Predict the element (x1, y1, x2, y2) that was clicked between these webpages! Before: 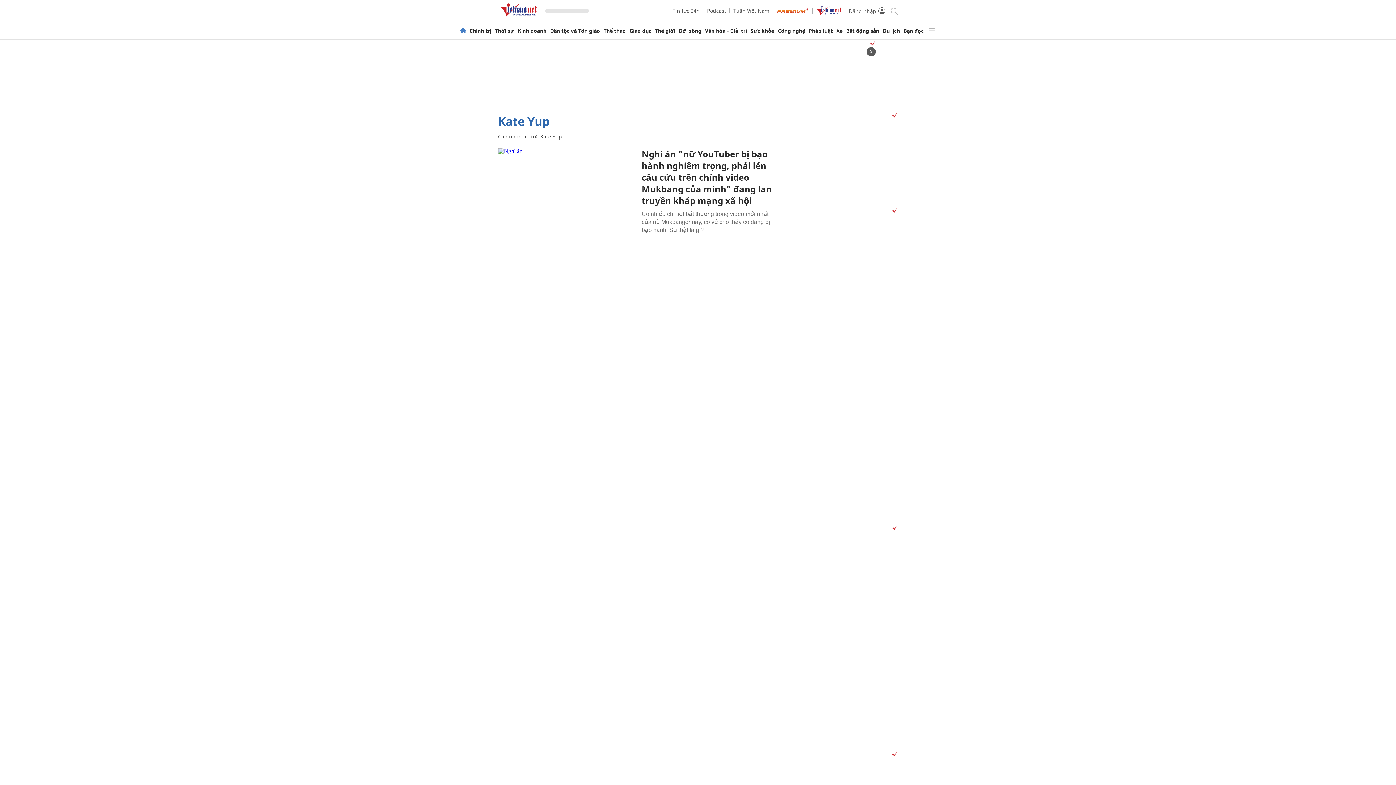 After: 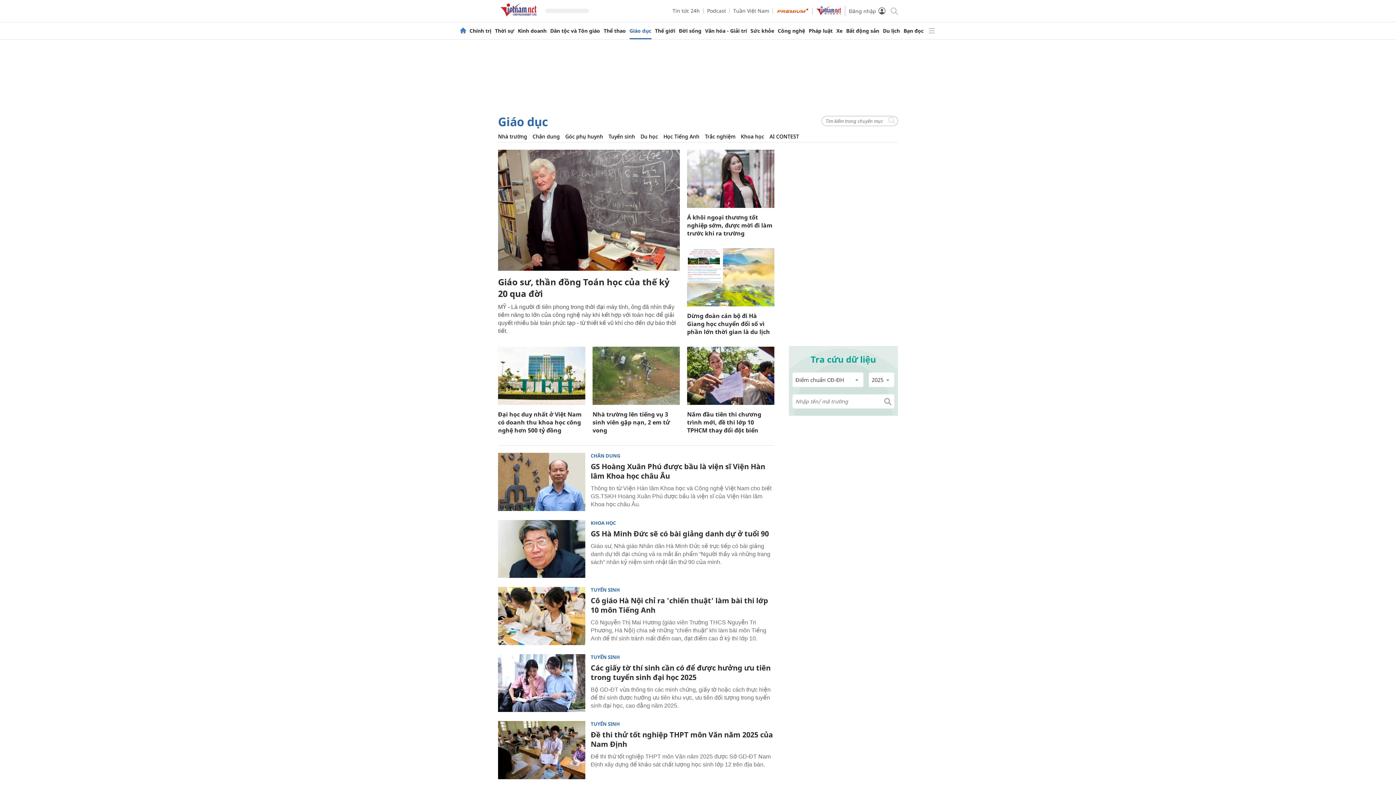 Action: label: Giáo dục bbox: (629, 28, 651, 33)